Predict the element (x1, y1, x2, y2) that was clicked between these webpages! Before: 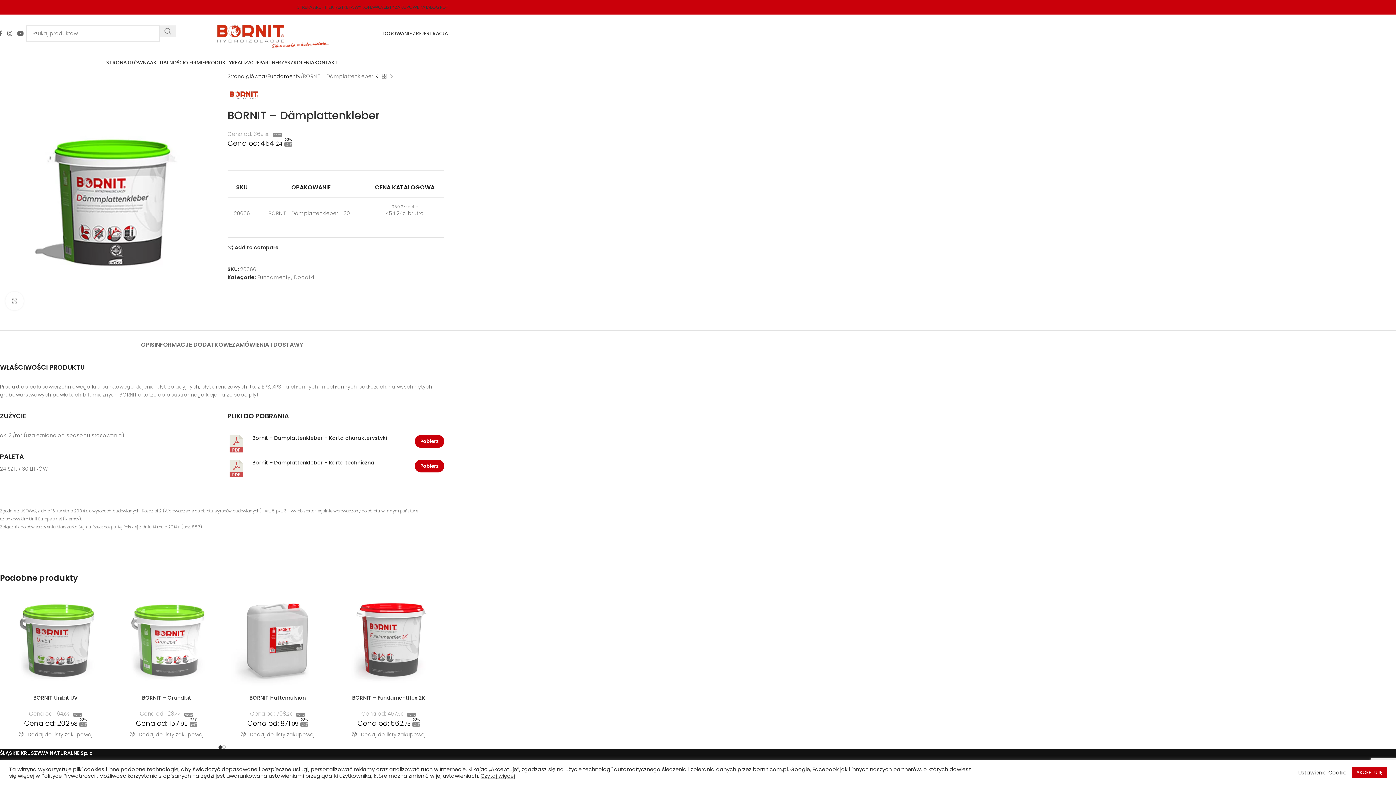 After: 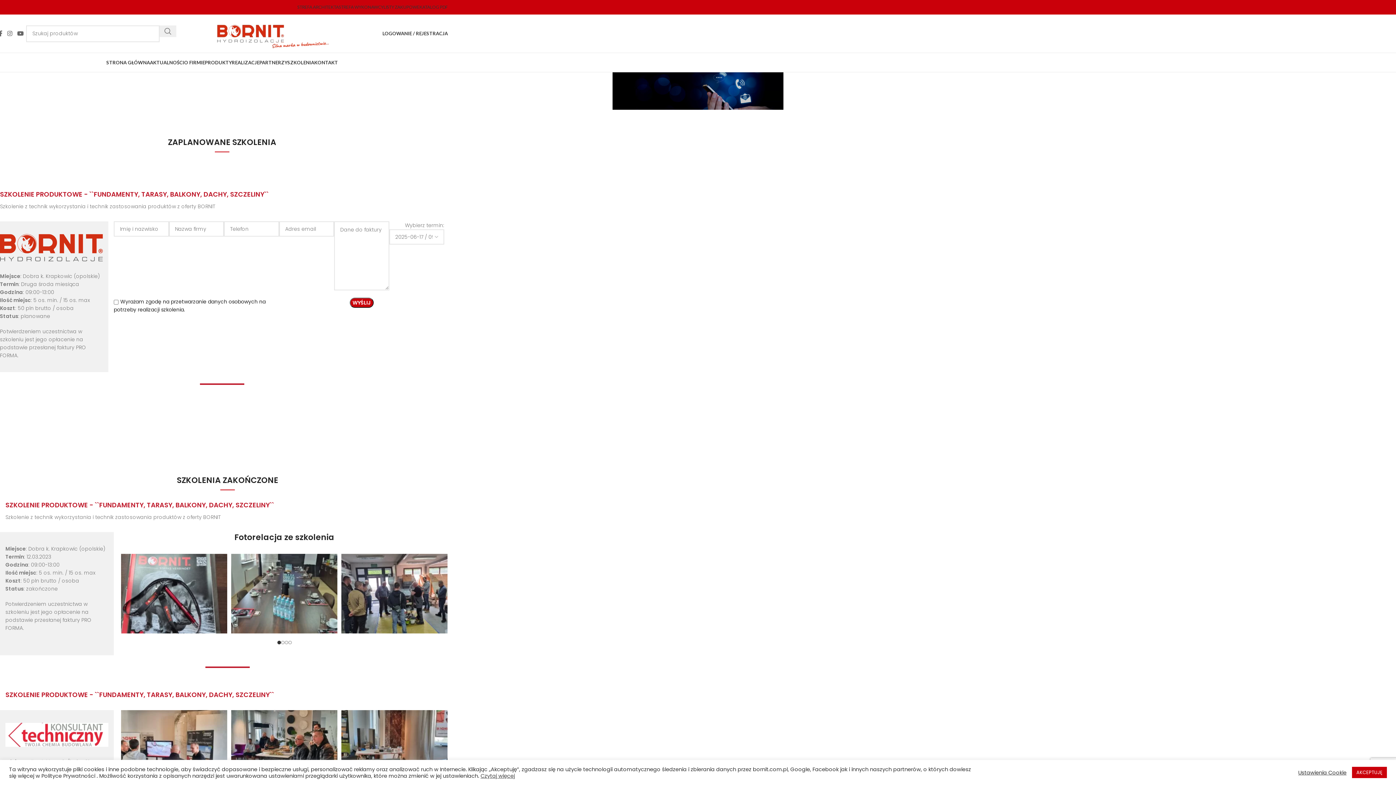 Action: label: SZKOLENIA bbox: (287, 55, 314, 69)